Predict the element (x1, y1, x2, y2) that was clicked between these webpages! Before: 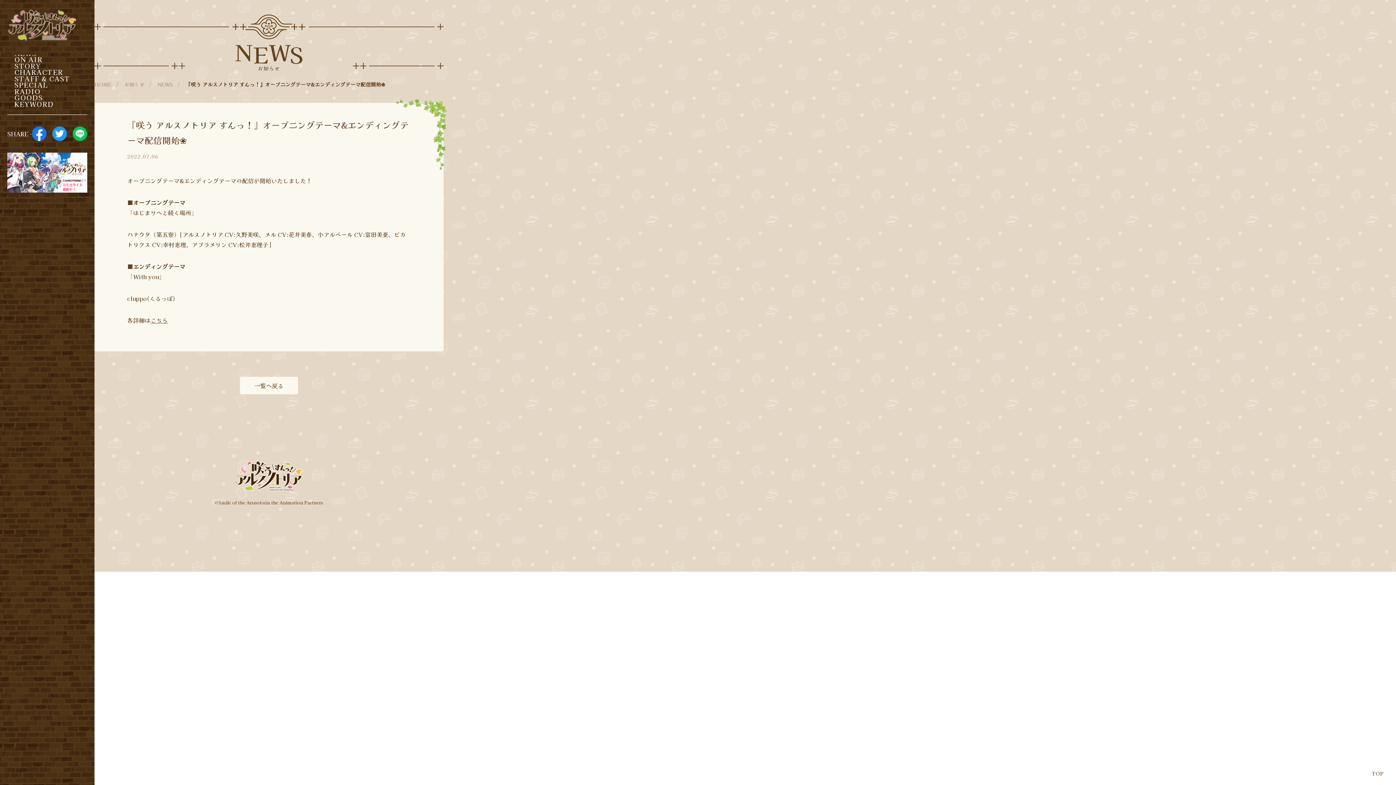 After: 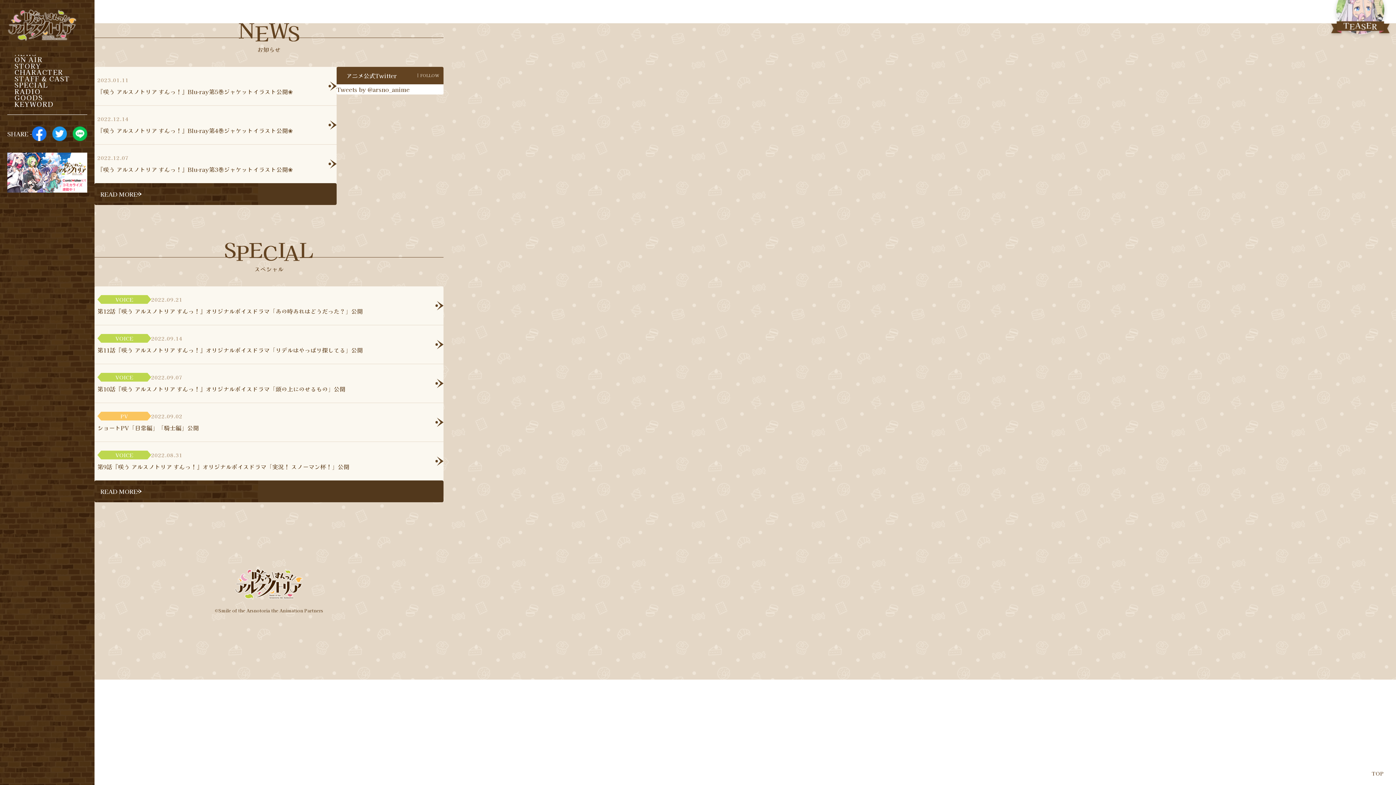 Action: label: HOME bbox: (94, 80, 111, 87)